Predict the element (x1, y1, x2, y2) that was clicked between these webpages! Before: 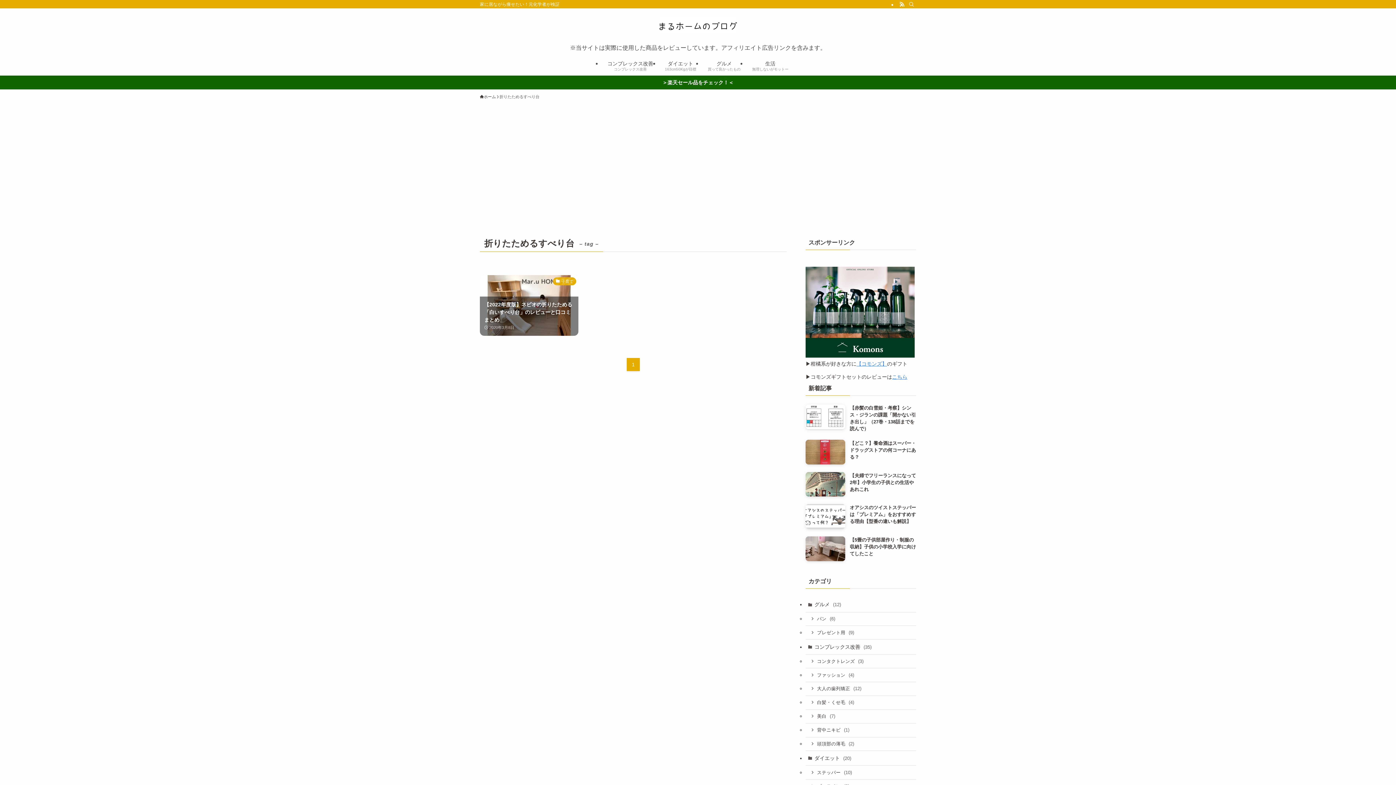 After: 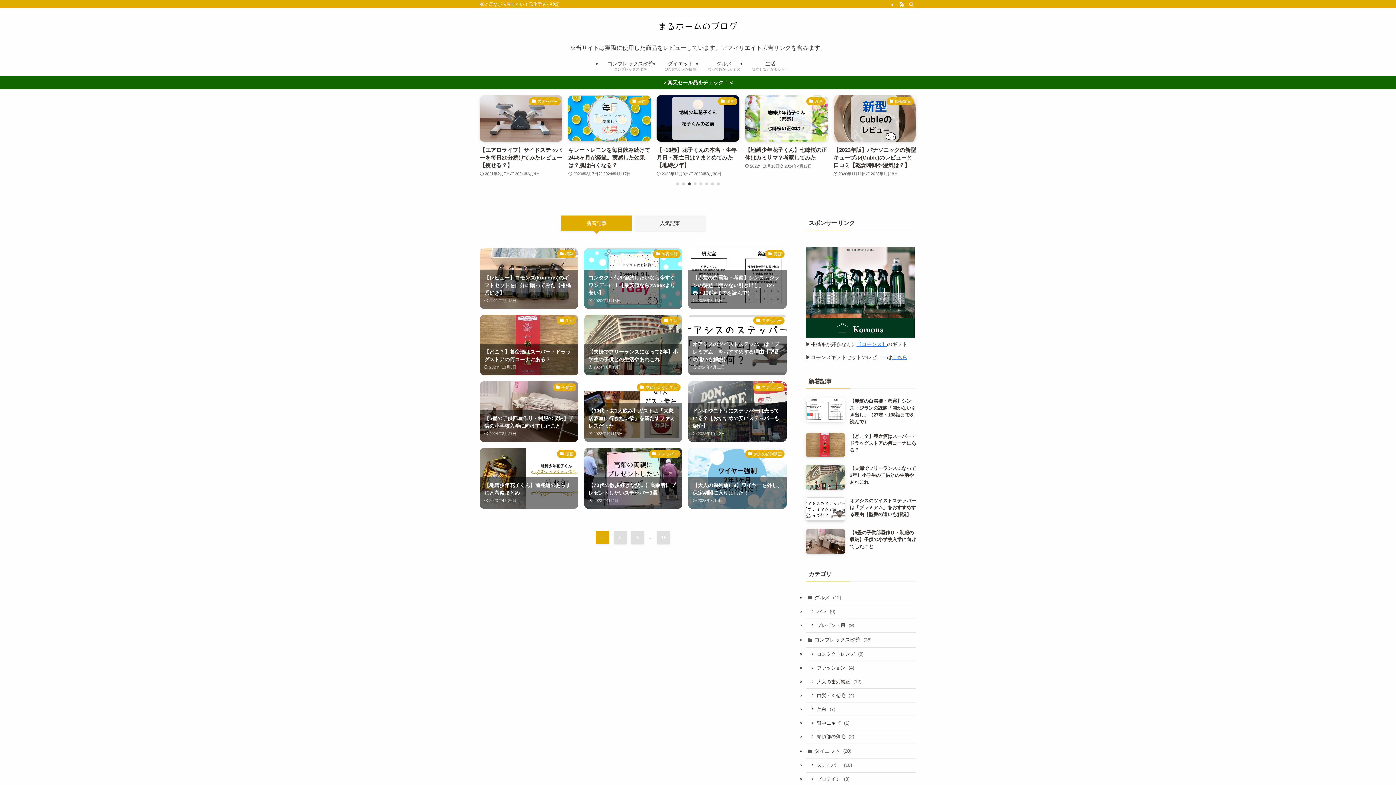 Action: bbox: (0, 17, 1396, 34)